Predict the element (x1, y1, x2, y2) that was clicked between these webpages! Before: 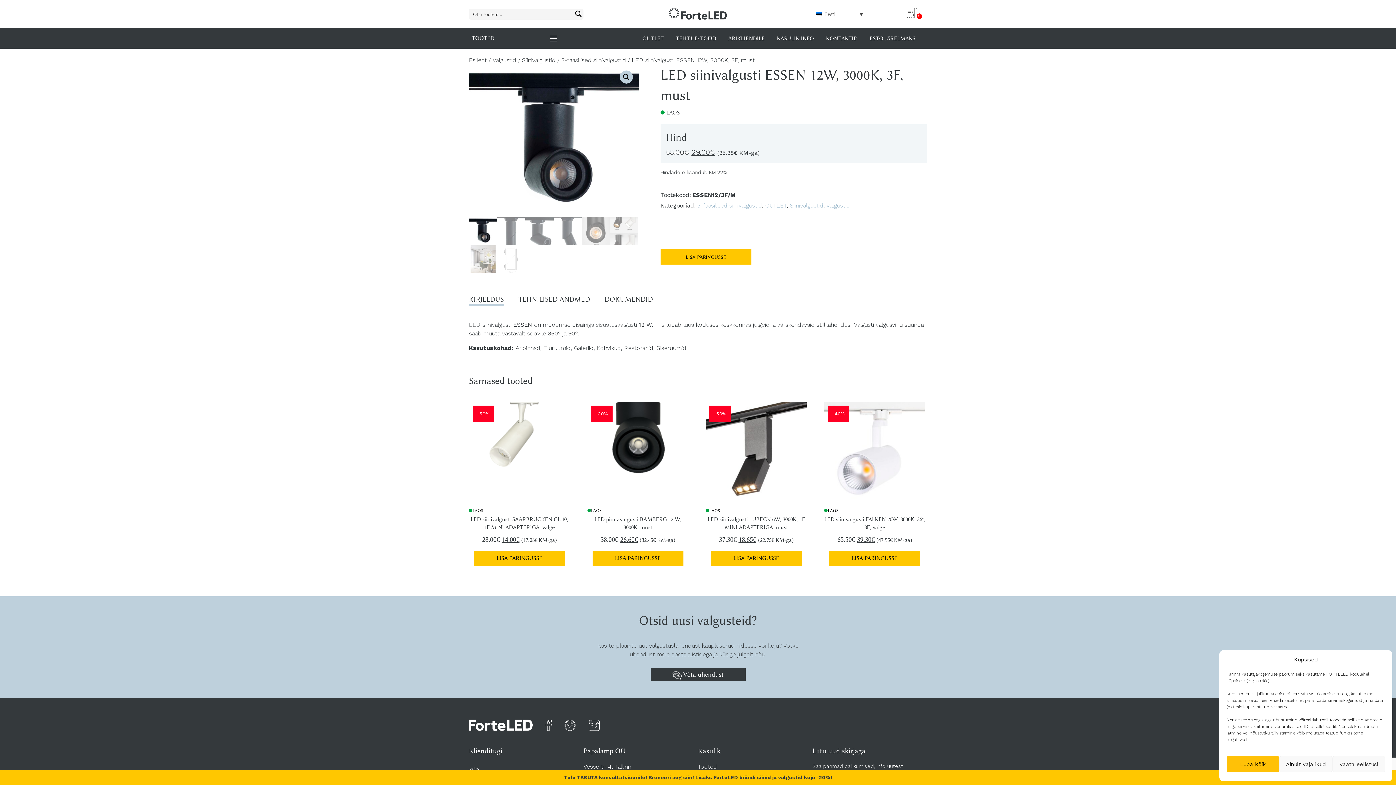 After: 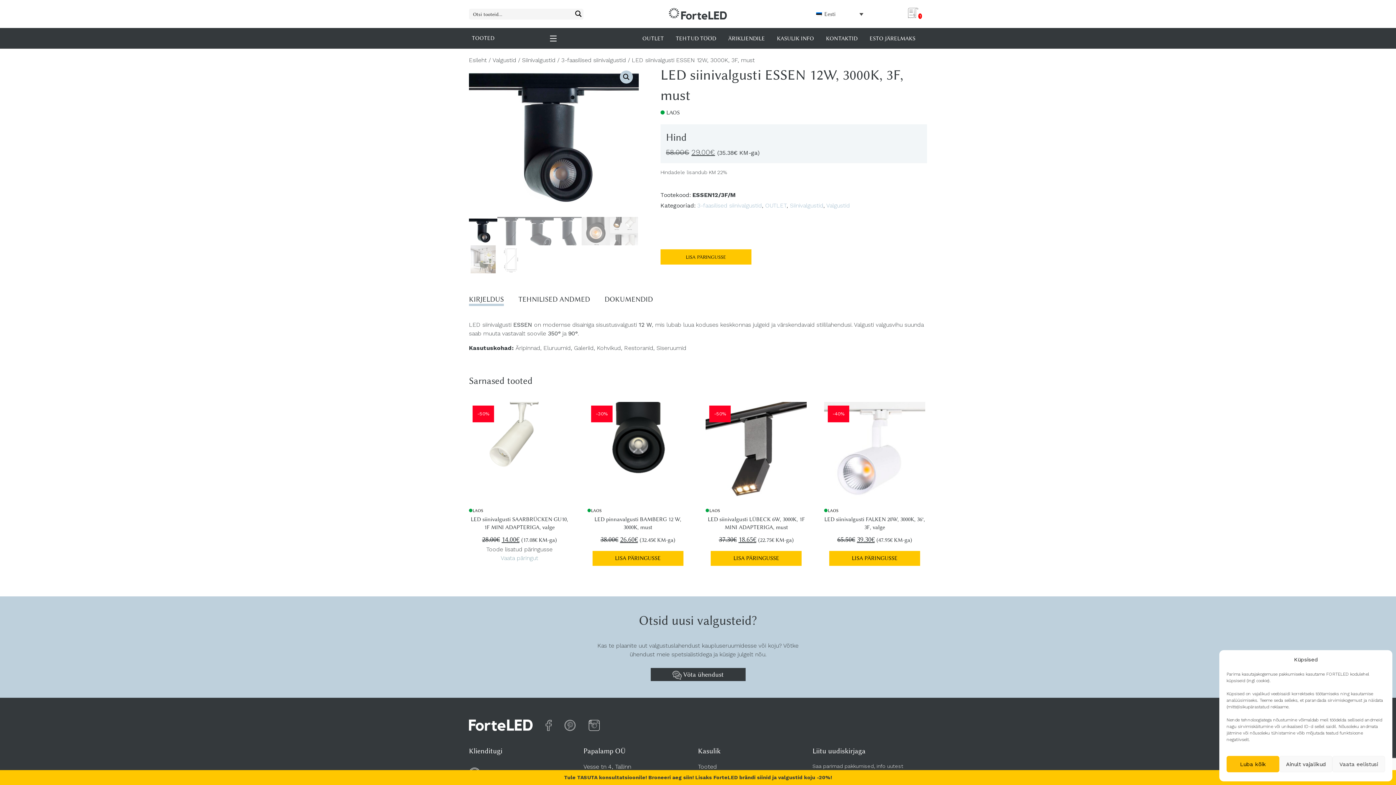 Action: bbox: (474, 551, 565, 566) label: LISA PÄRINGUSSE